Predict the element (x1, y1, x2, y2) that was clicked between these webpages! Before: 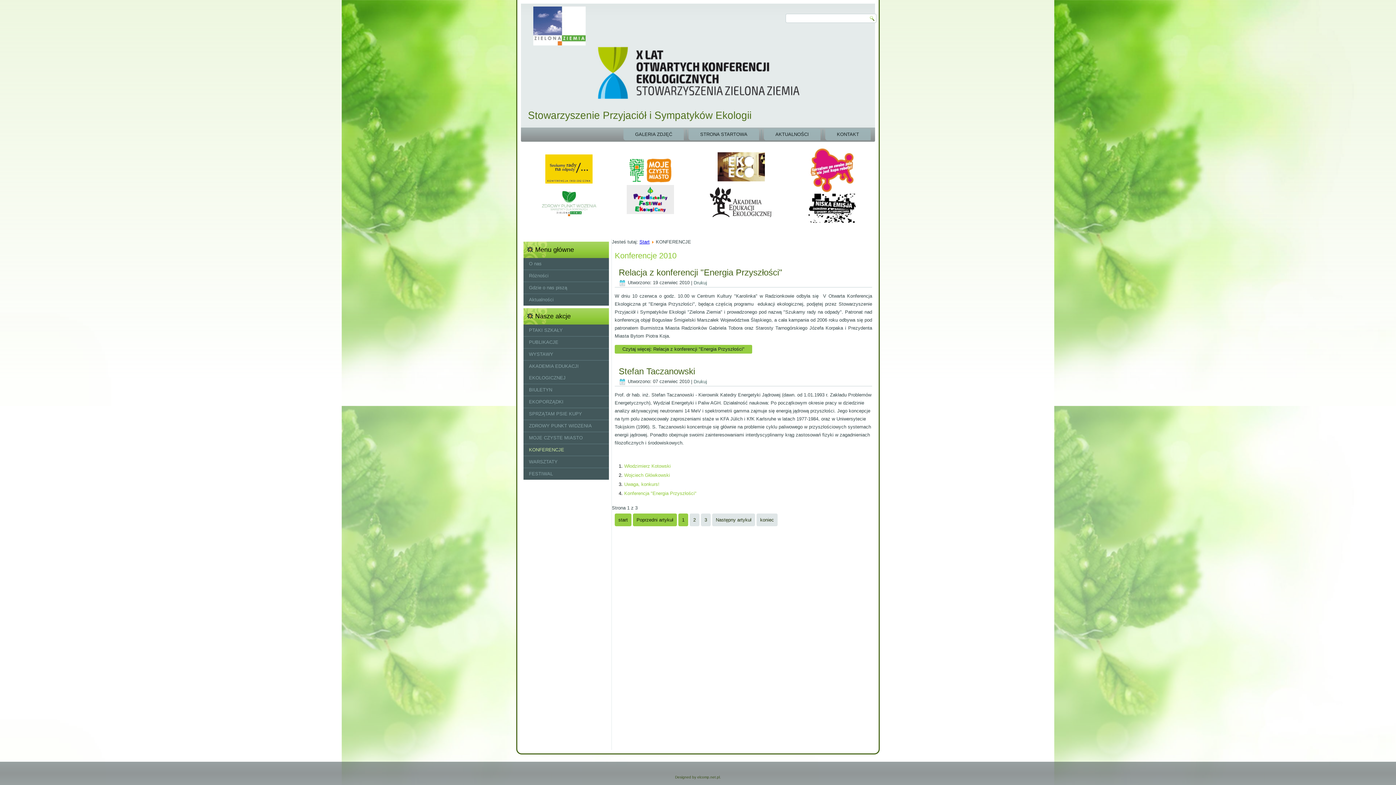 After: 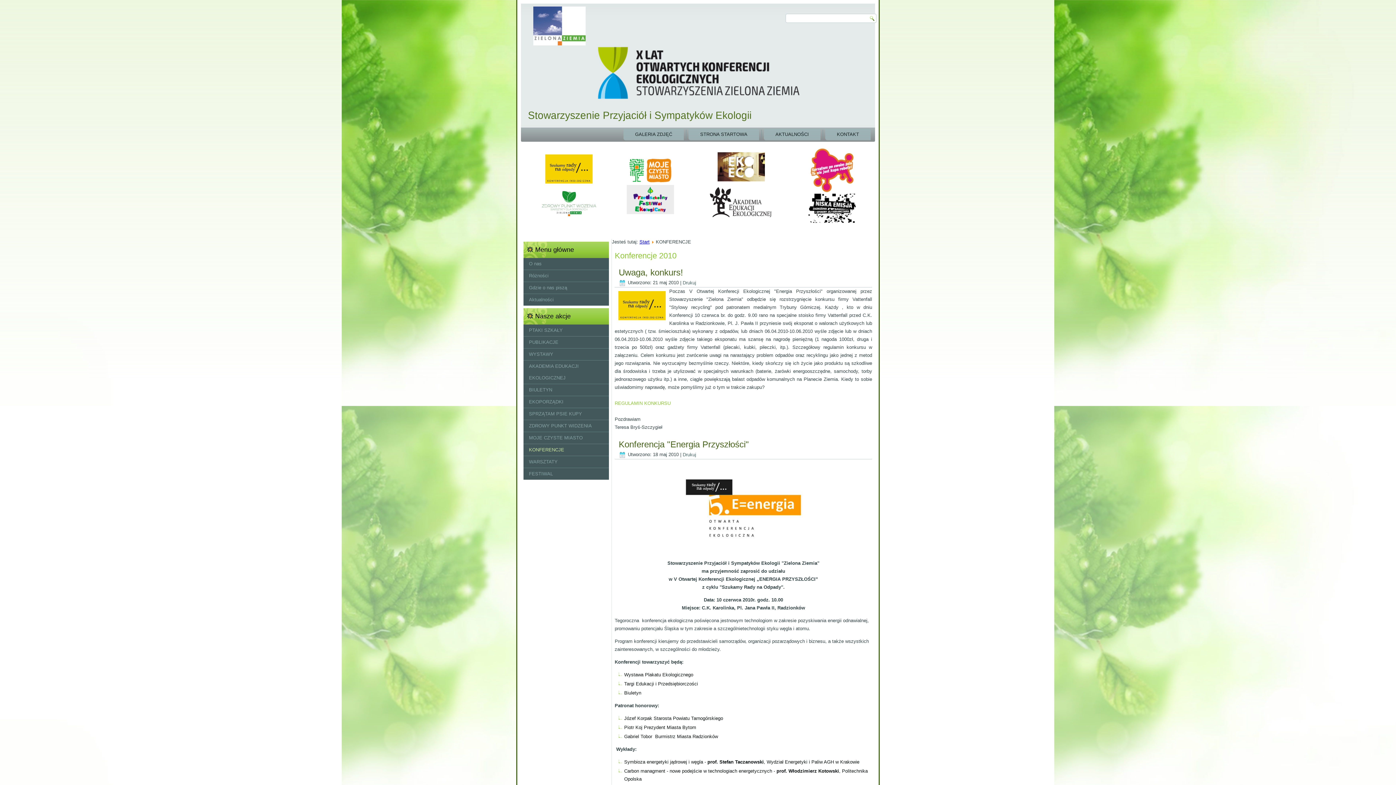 Action: label: 3 bbox: (701, 513, 710, 526)